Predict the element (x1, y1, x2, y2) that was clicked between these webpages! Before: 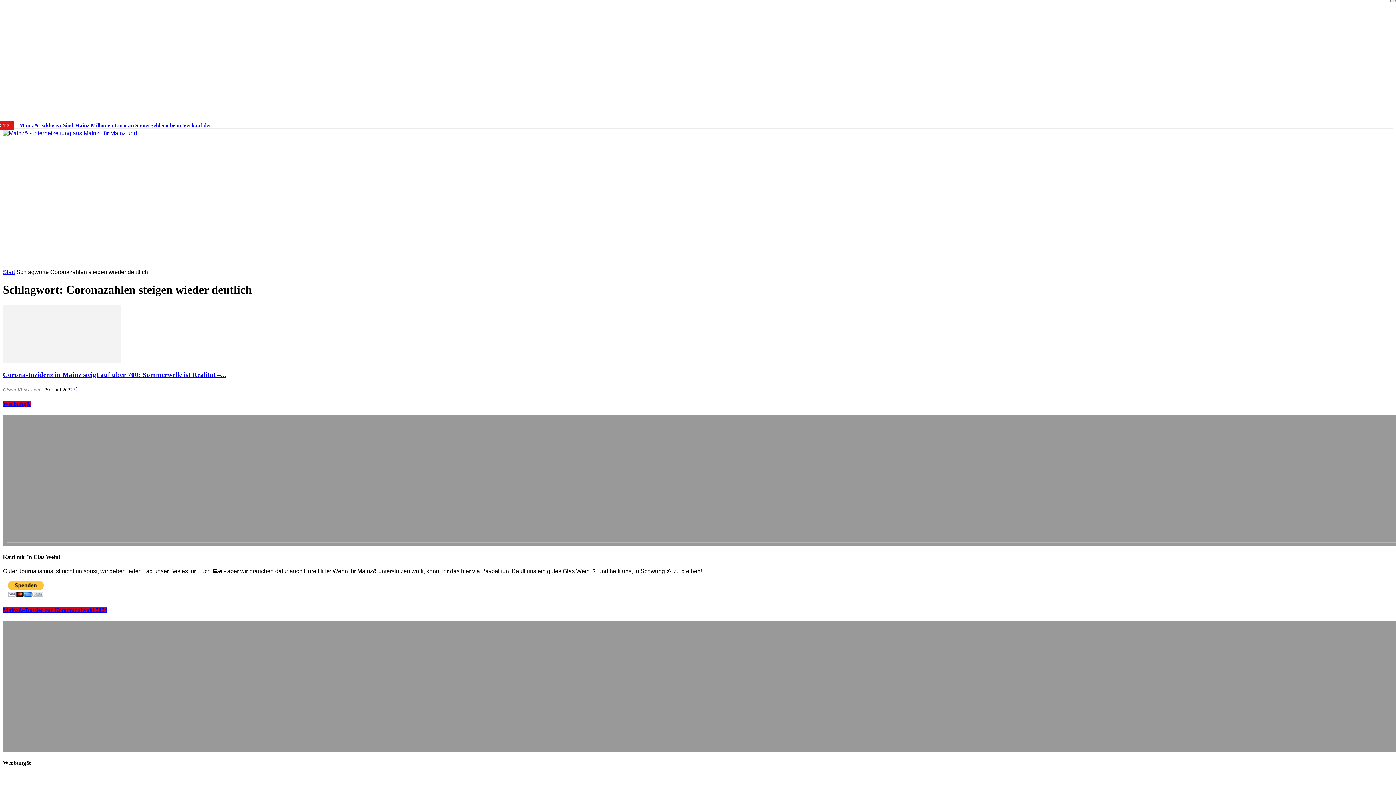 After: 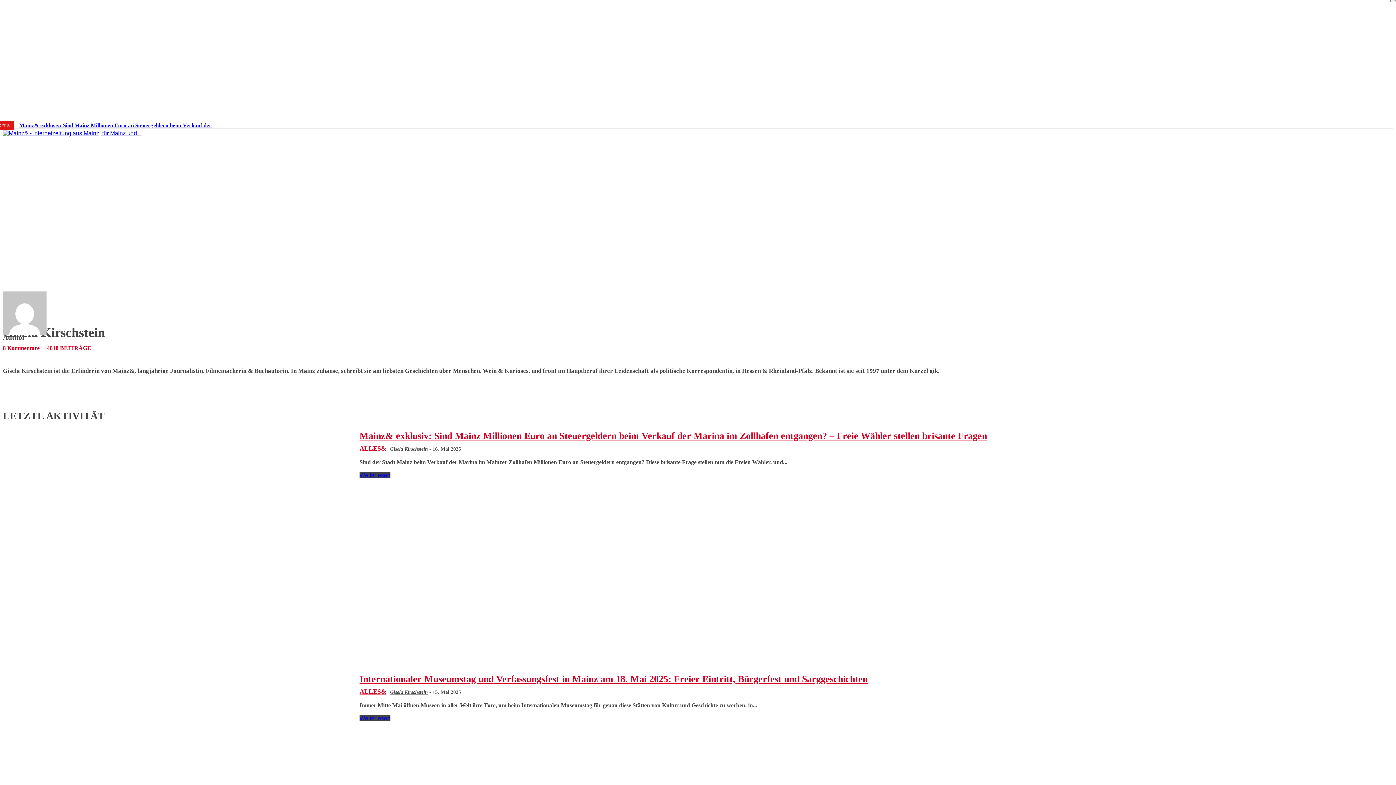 Action: bbox: (2, 387, 40, 392) label: Gisela Kirschstein